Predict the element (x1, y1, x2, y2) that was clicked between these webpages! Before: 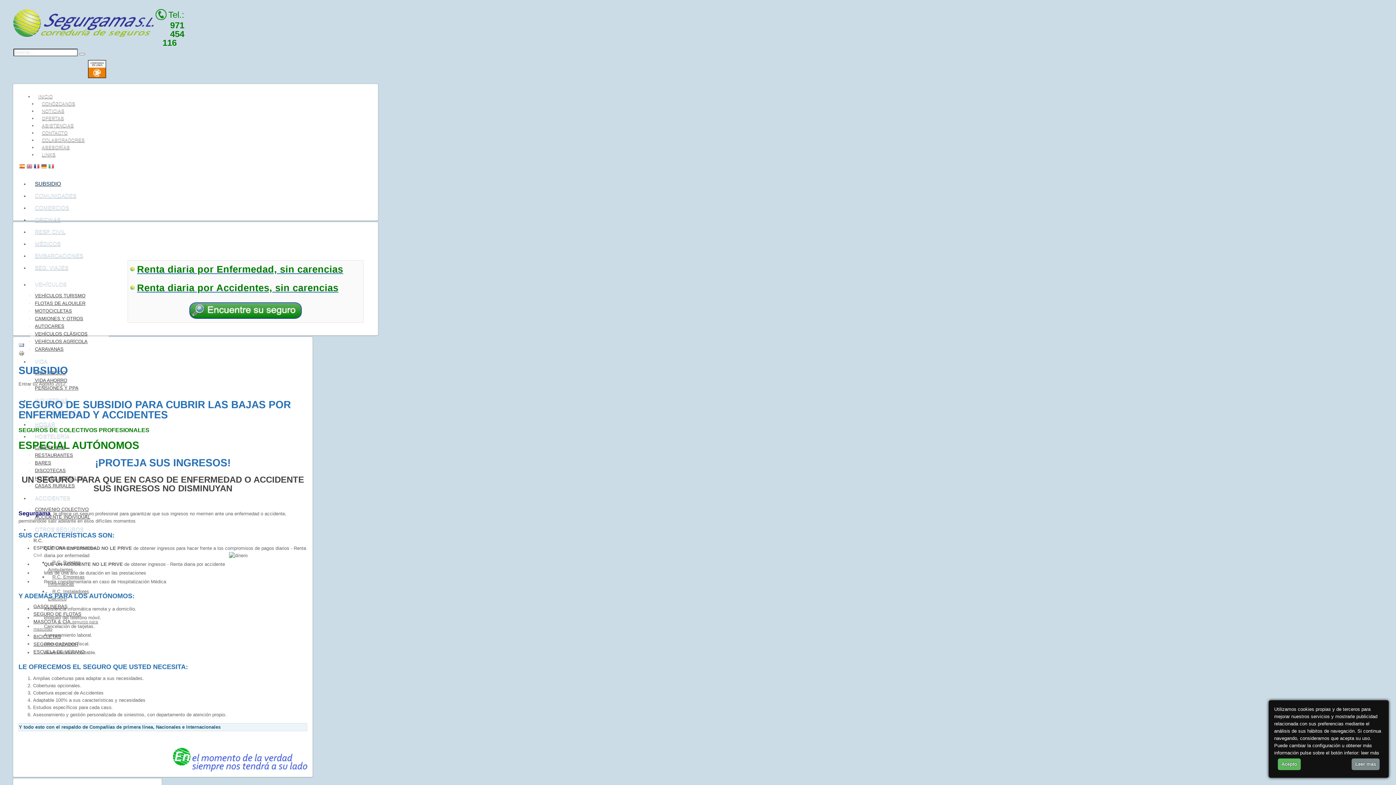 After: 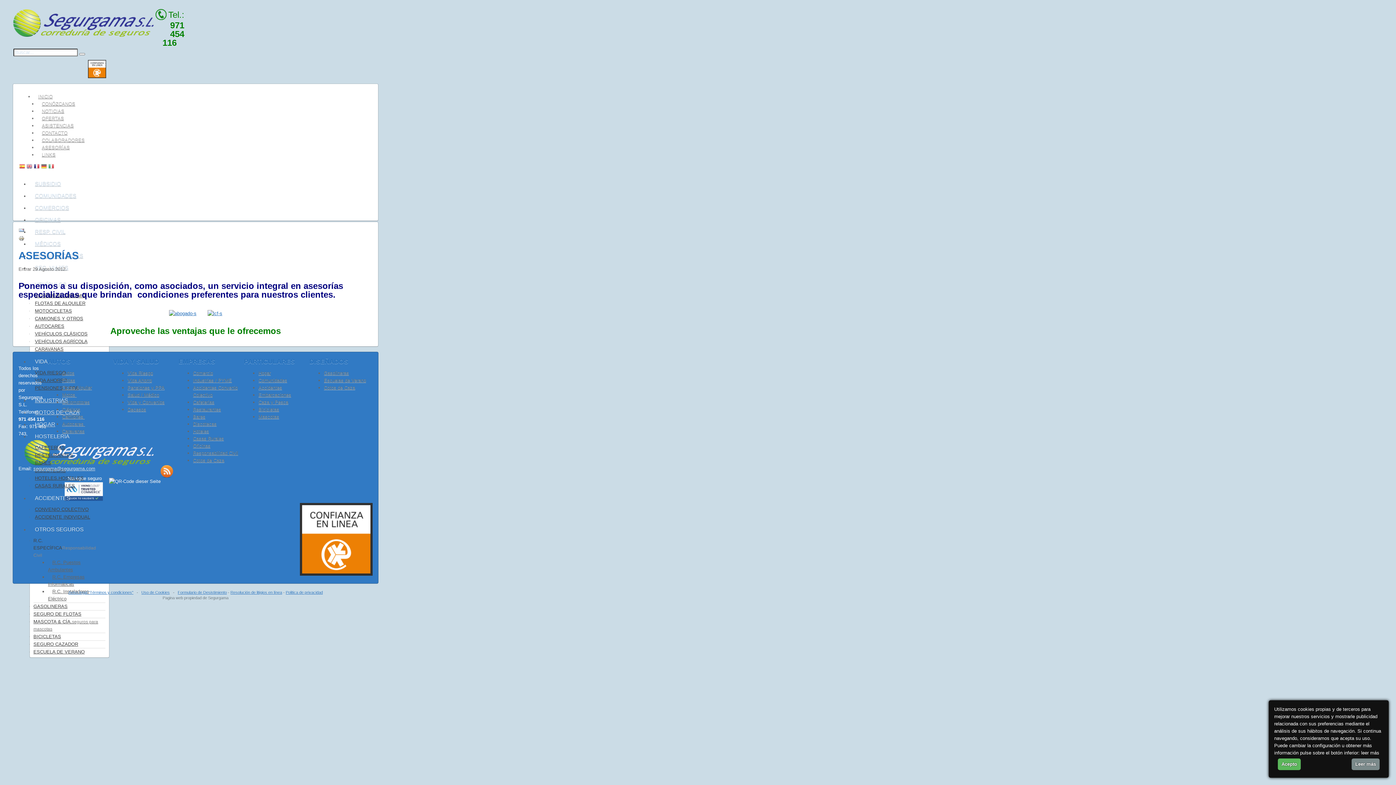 Action: bbox: (41, 144, 69, 150) label: ASESORÍAS